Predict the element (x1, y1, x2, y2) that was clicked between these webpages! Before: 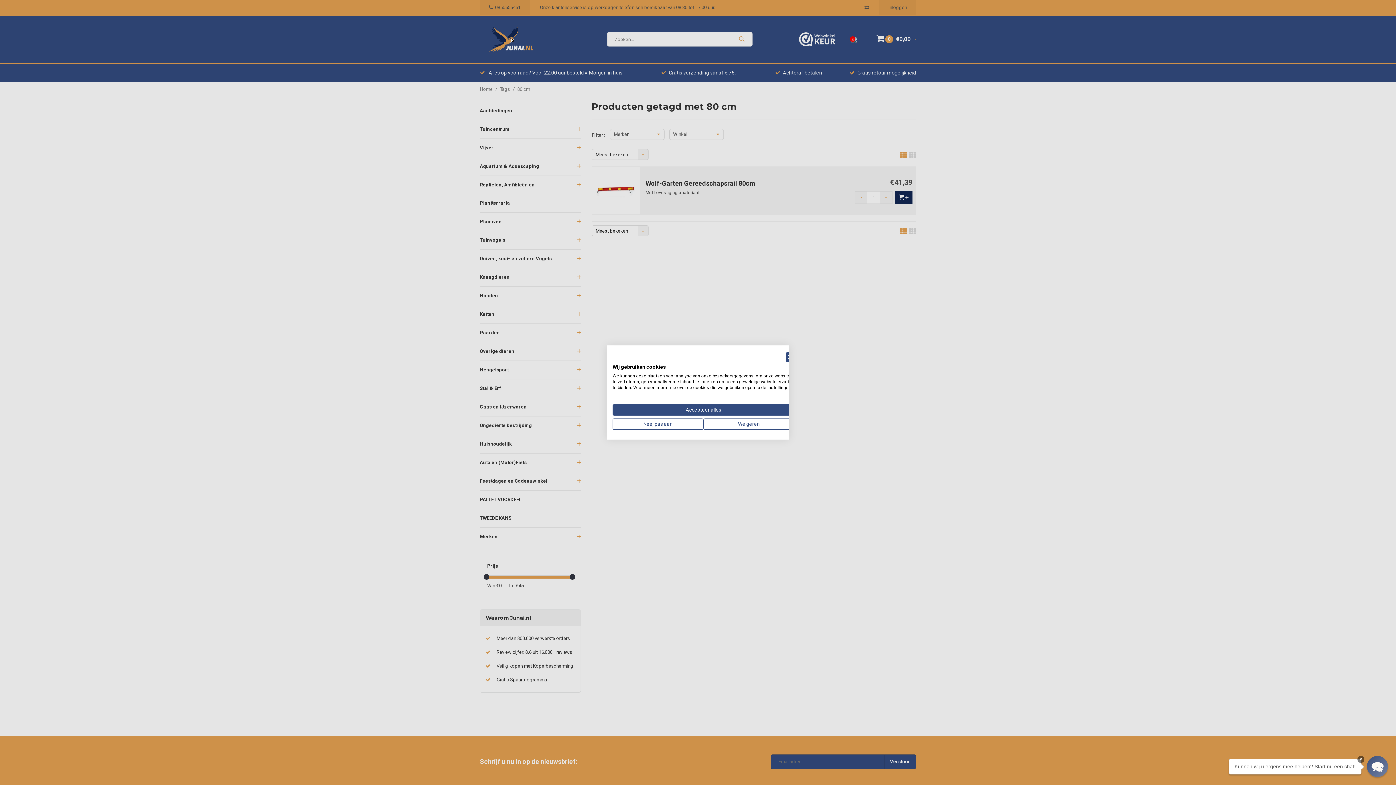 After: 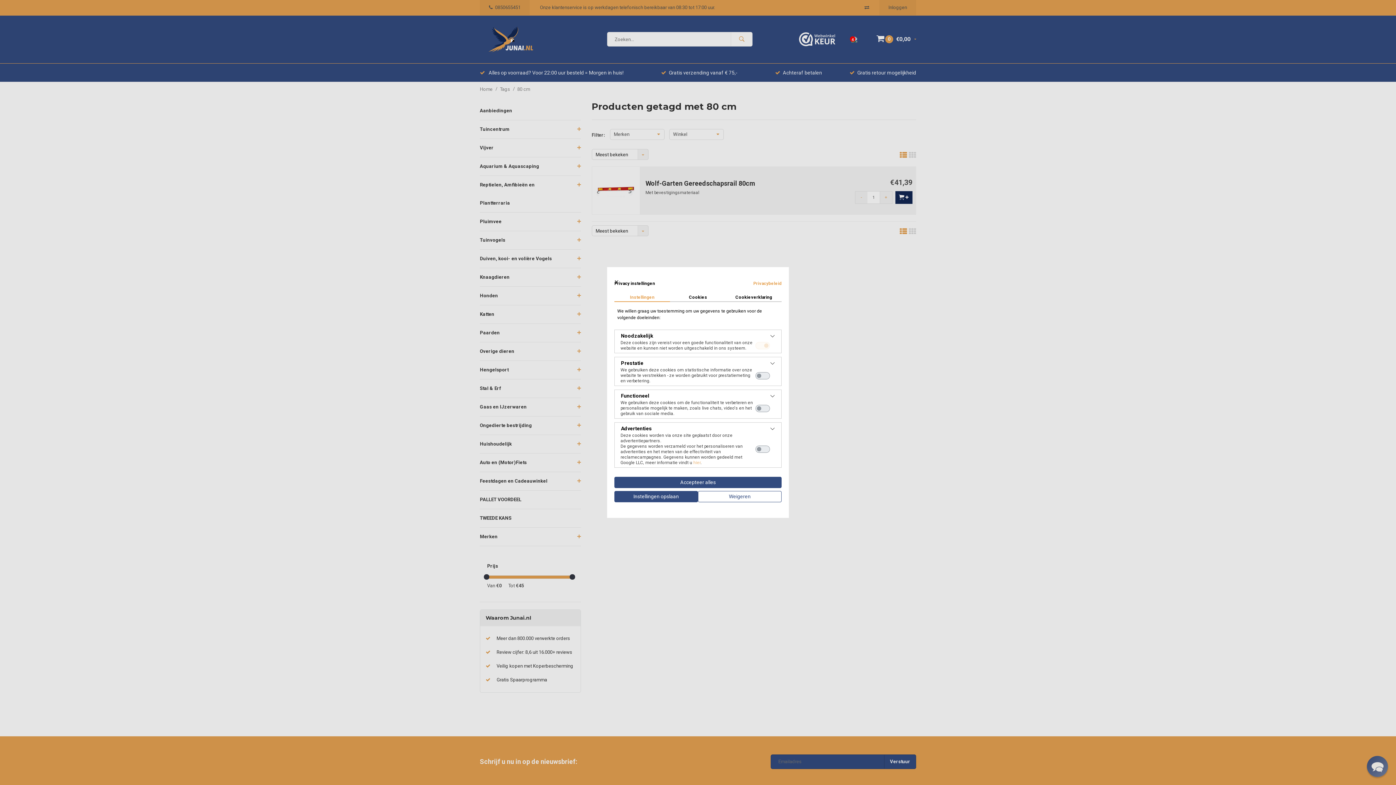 Action: label: Pas cookie voorkeuren aan bbox: (612, 418, 703, 430)